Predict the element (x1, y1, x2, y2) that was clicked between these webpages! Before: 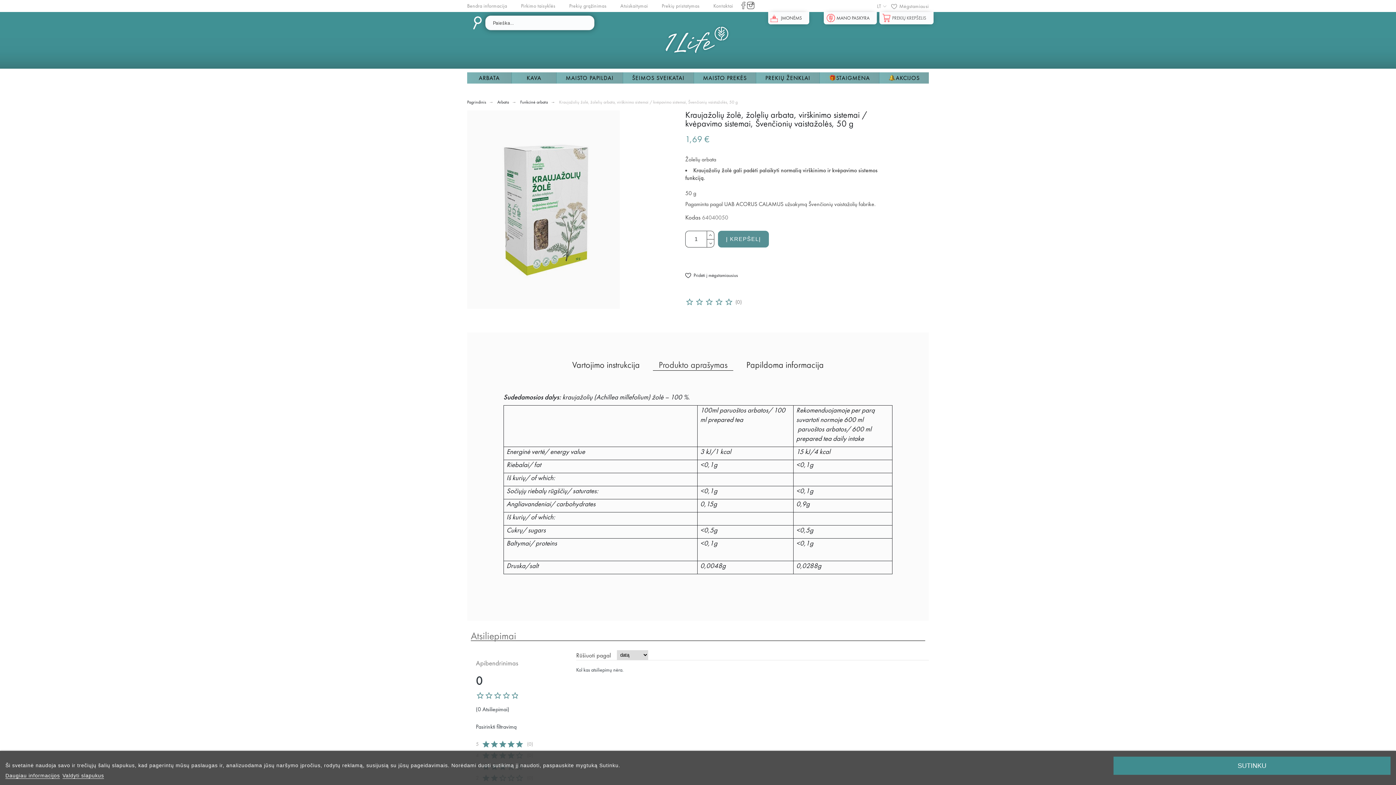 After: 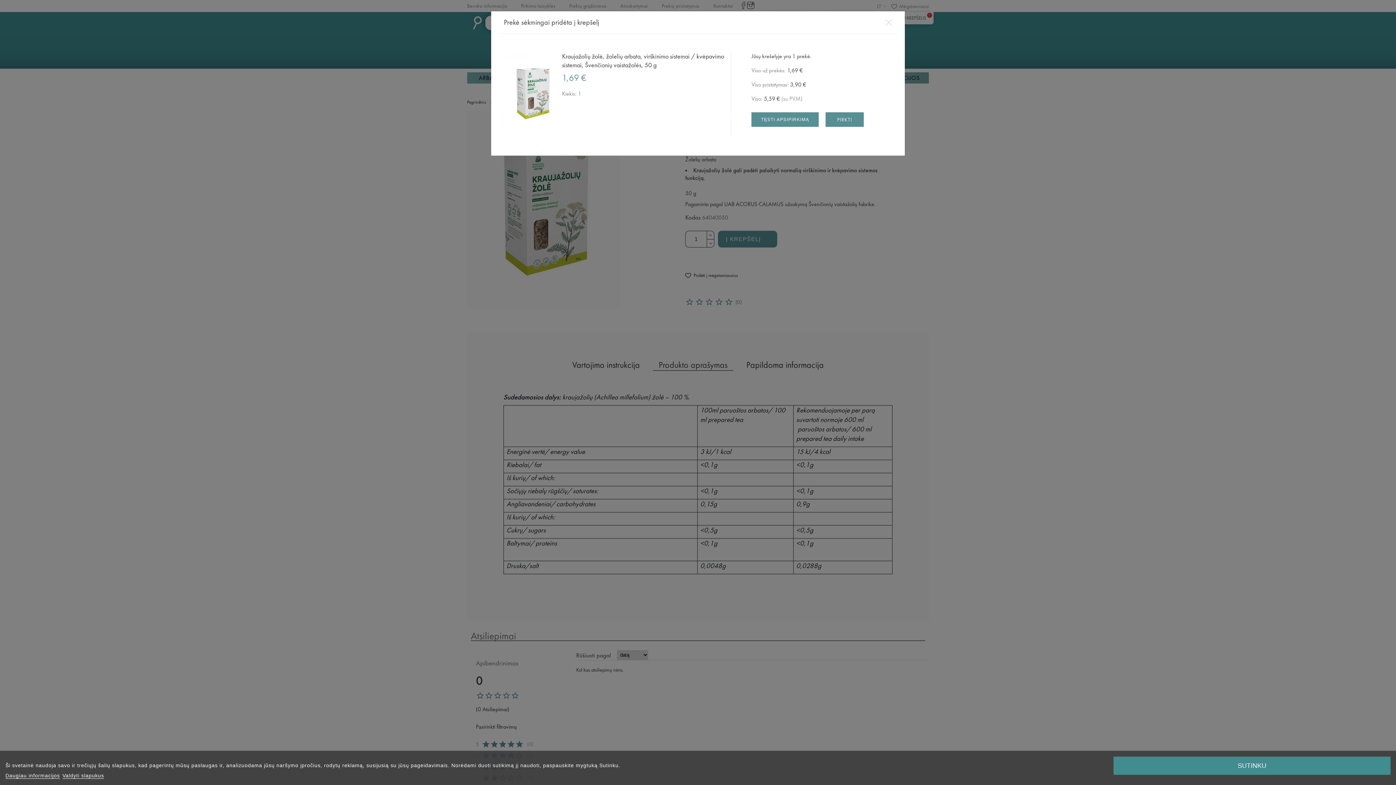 Action: bbox: (718, 230, 769, 247) label: Į KREPŠELĮ